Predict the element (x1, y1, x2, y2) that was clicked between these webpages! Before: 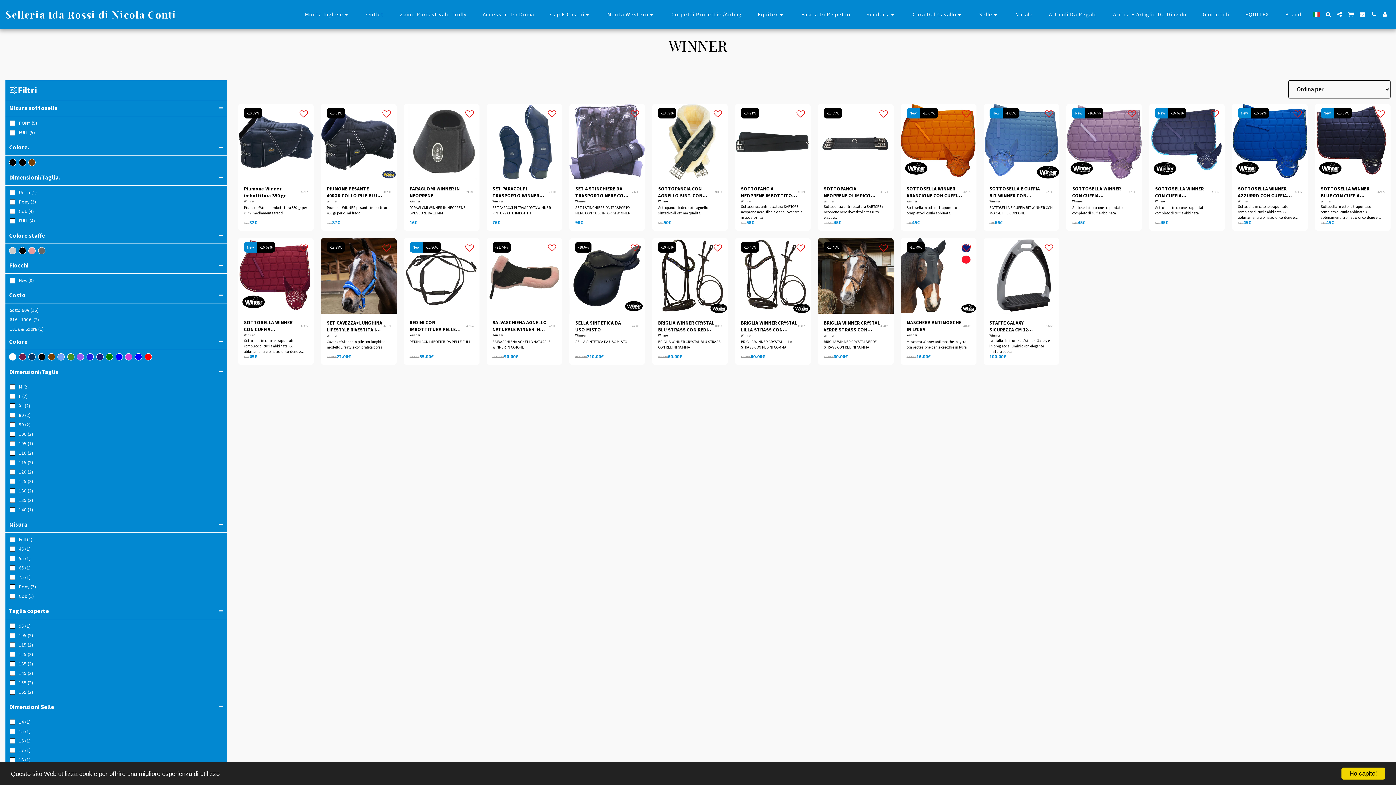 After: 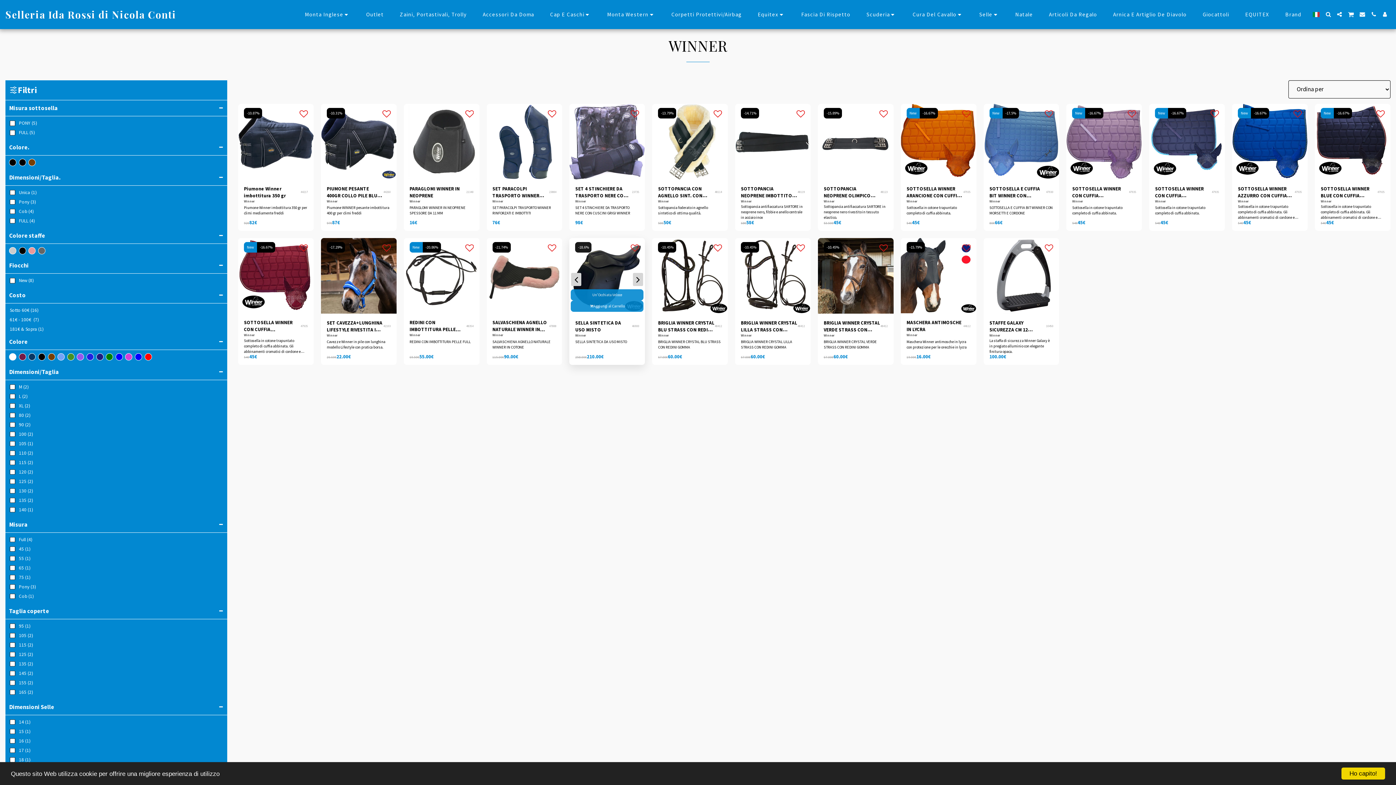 Action: bbox: (575, 242, 591, 252) label: -18.6%